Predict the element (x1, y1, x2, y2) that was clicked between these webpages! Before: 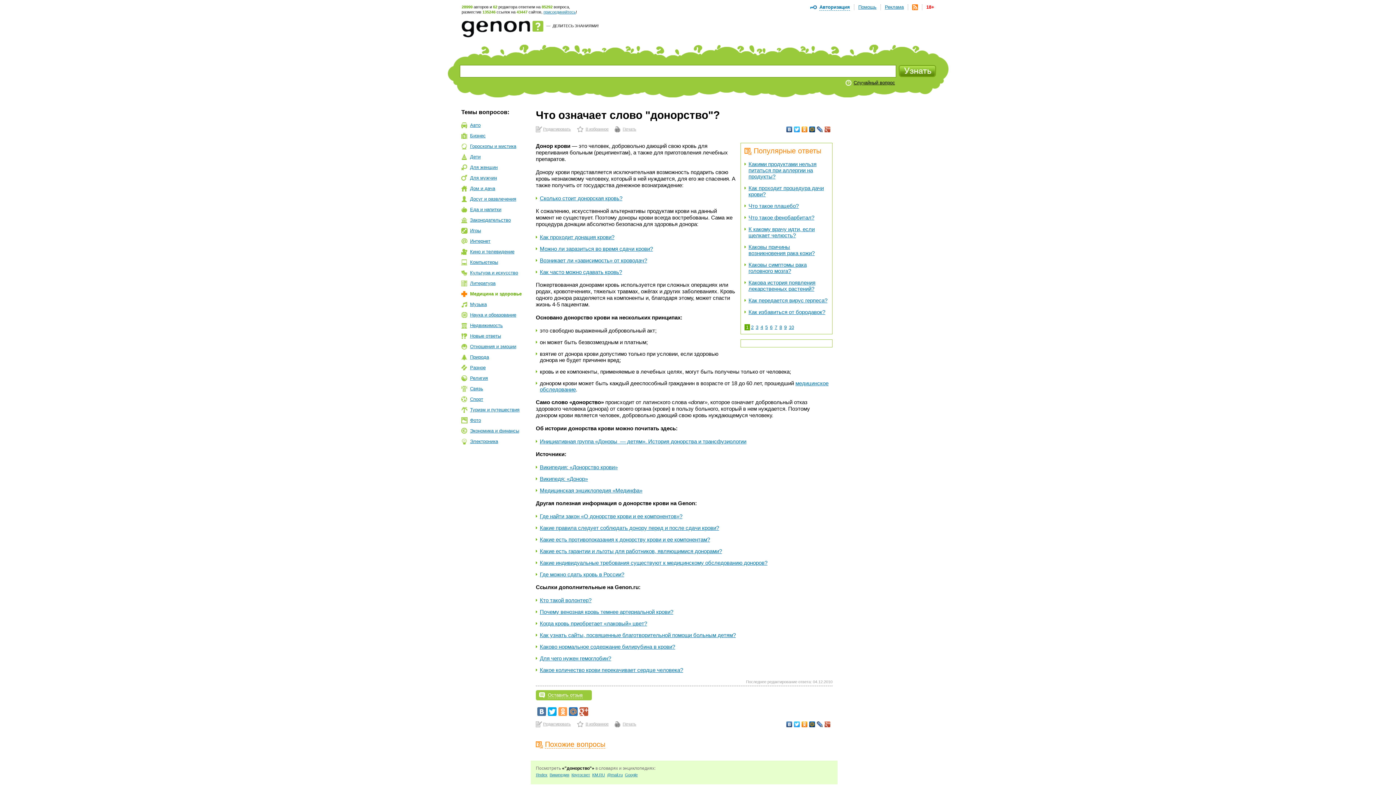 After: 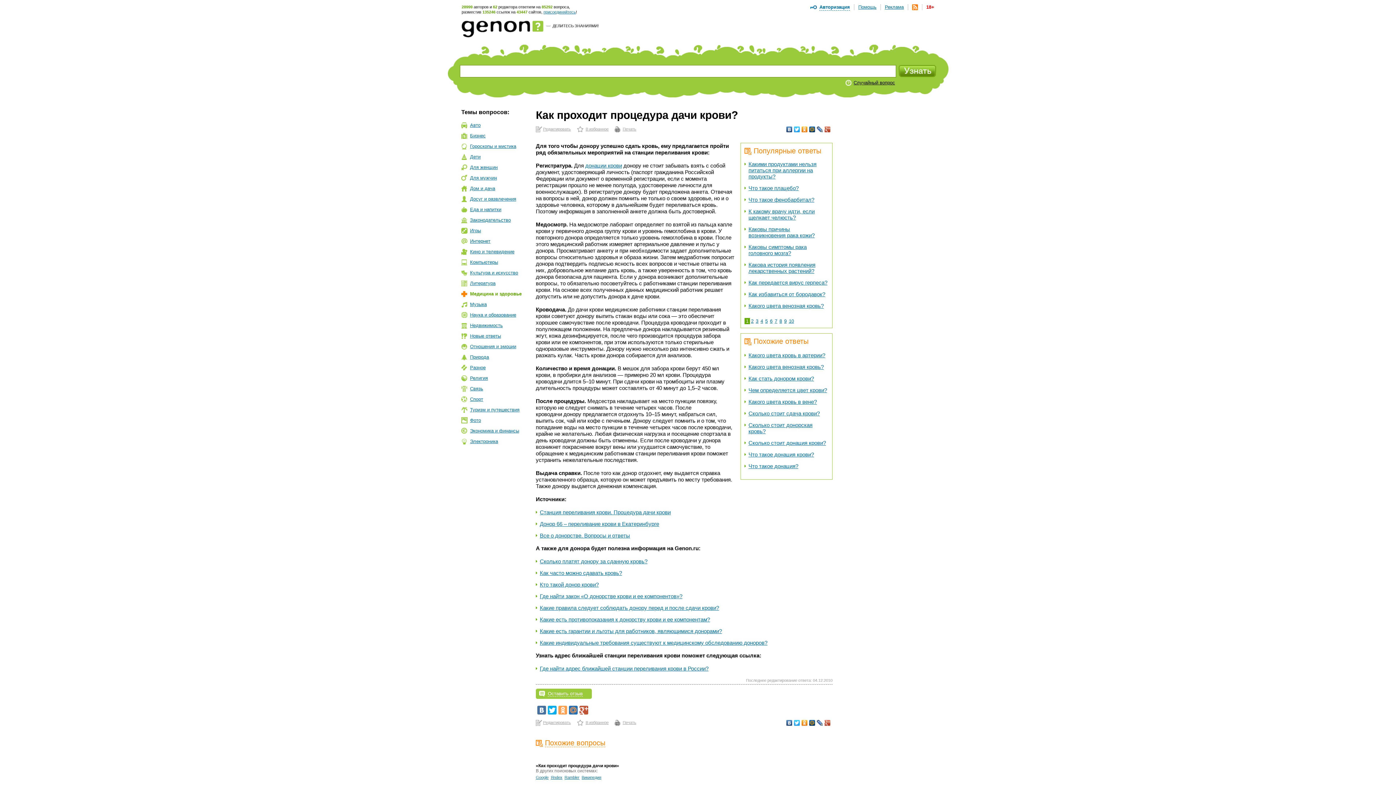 Action: bbox: (748, 185, 824, 197) label: Как проходит процедура дачи крови?